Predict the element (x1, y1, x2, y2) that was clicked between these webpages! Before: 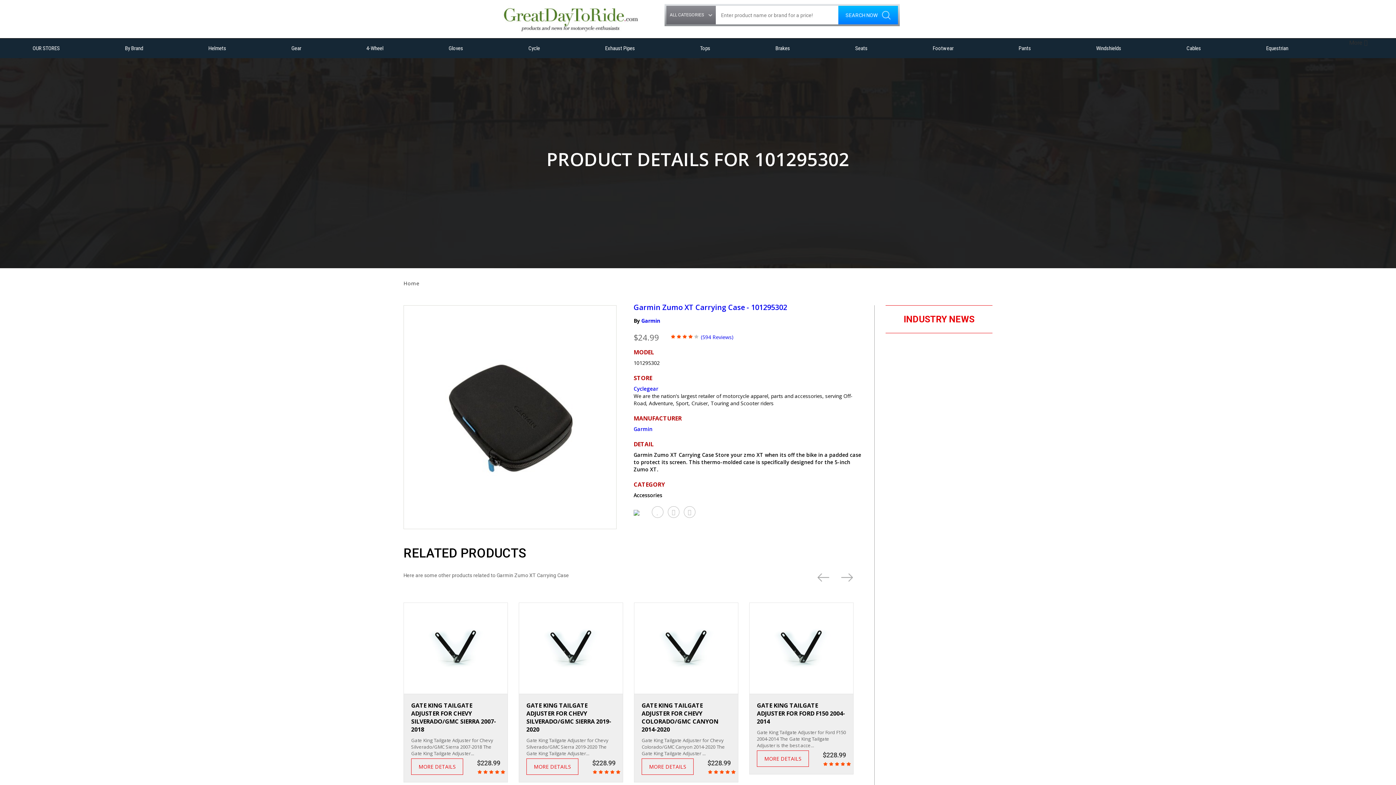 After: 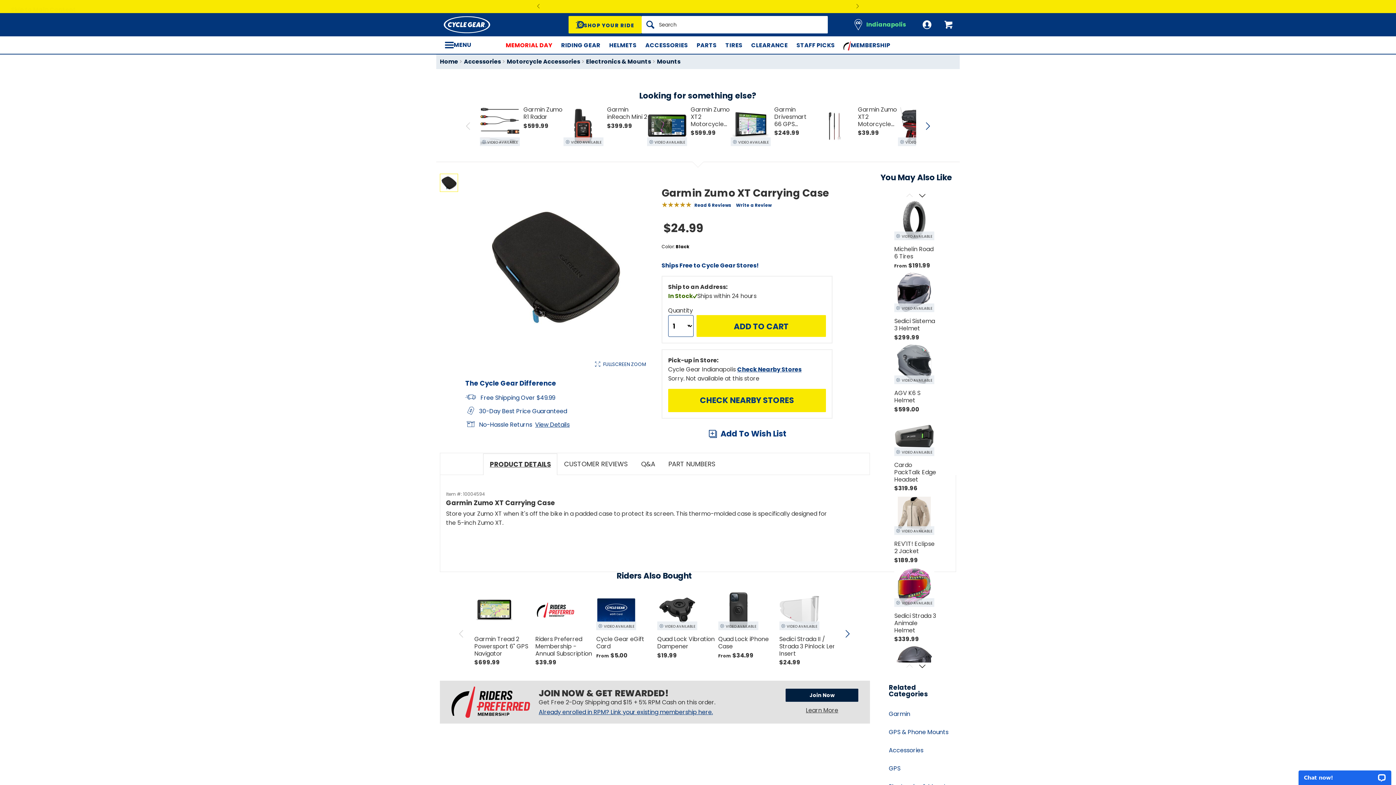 Action: bbox: (666, 506, 681, 518)